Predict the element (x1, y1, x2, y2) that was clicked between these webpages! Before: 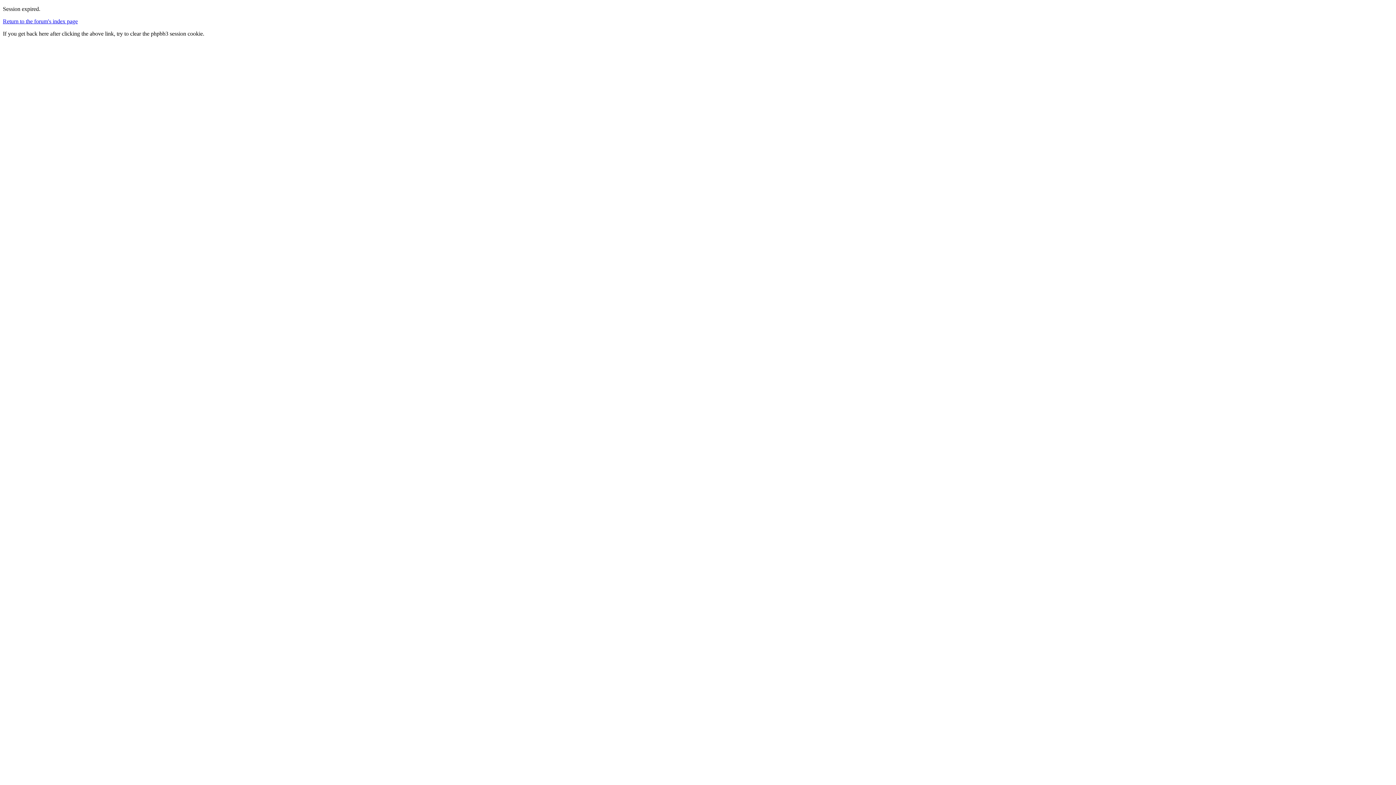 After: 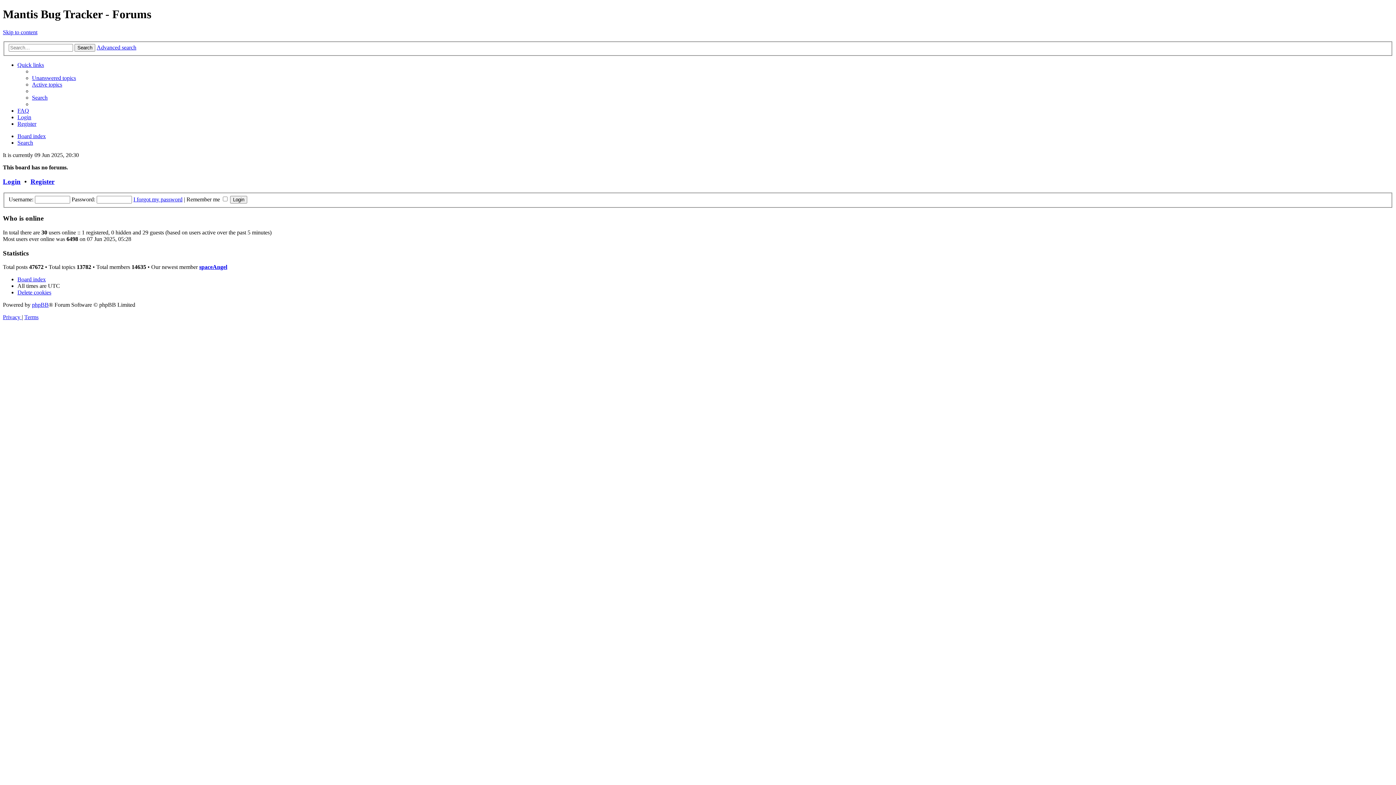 Action: bbox: (2, 18, 77, 24) label: Return to the forum's index page